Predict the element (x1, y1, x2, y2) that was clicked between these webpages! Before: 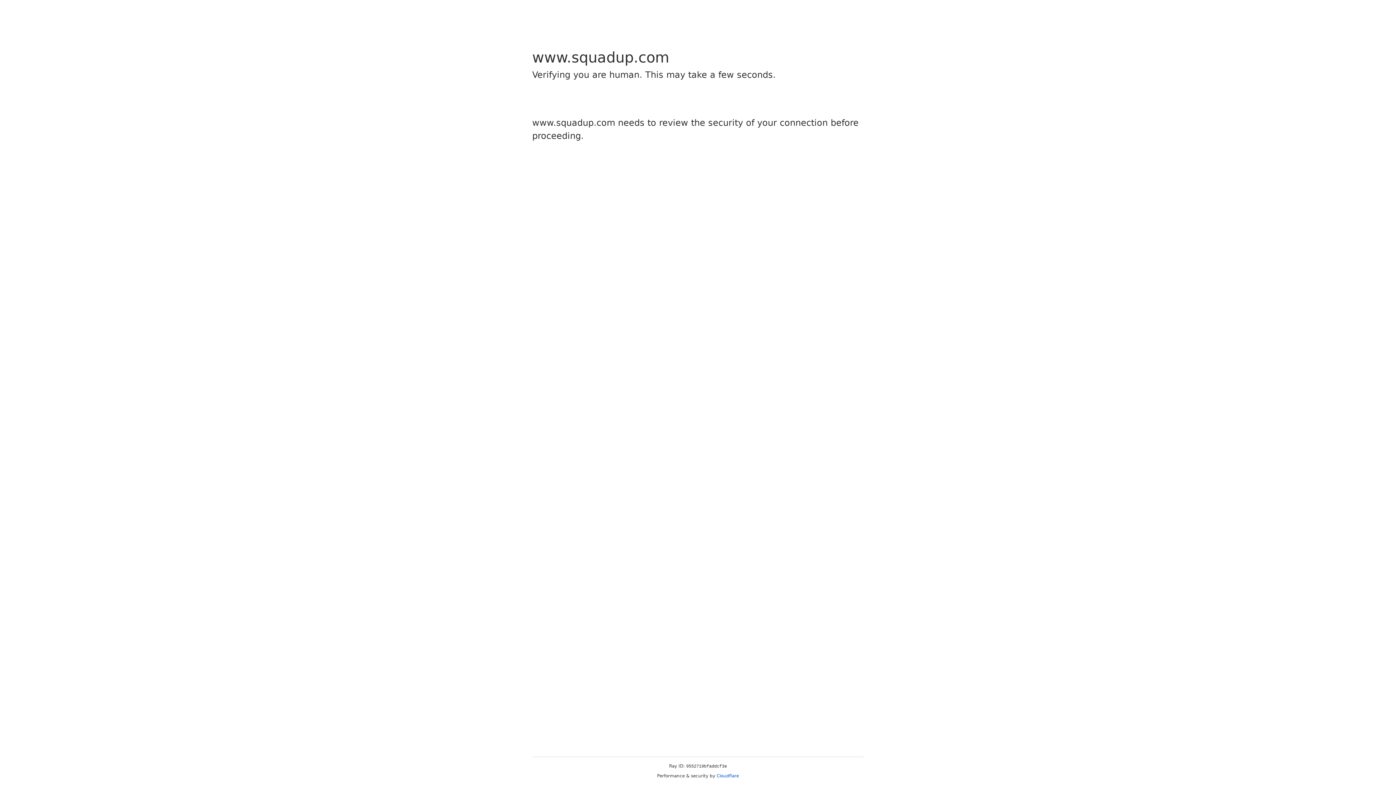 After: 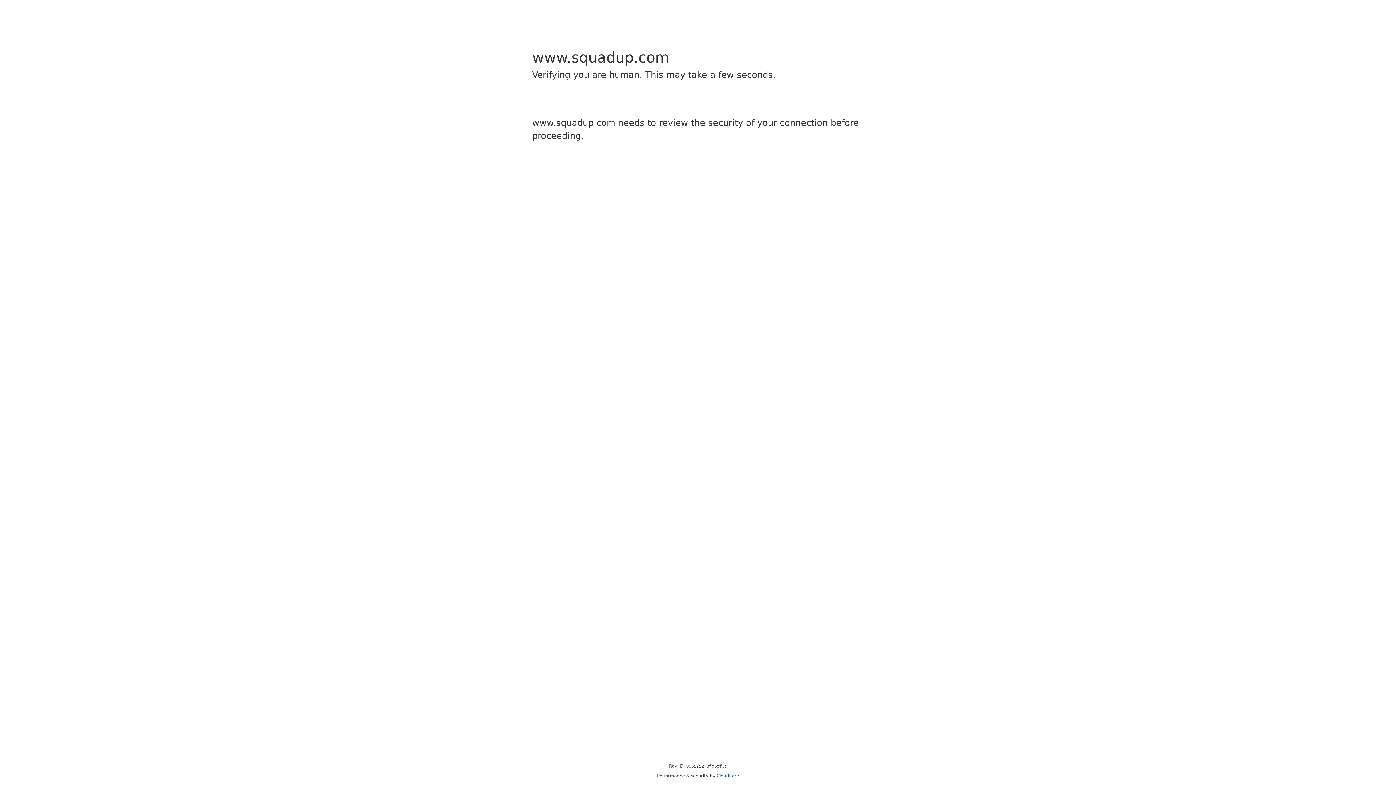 Action: label: Cloudflare bbox: (716, 773, 739, 778)